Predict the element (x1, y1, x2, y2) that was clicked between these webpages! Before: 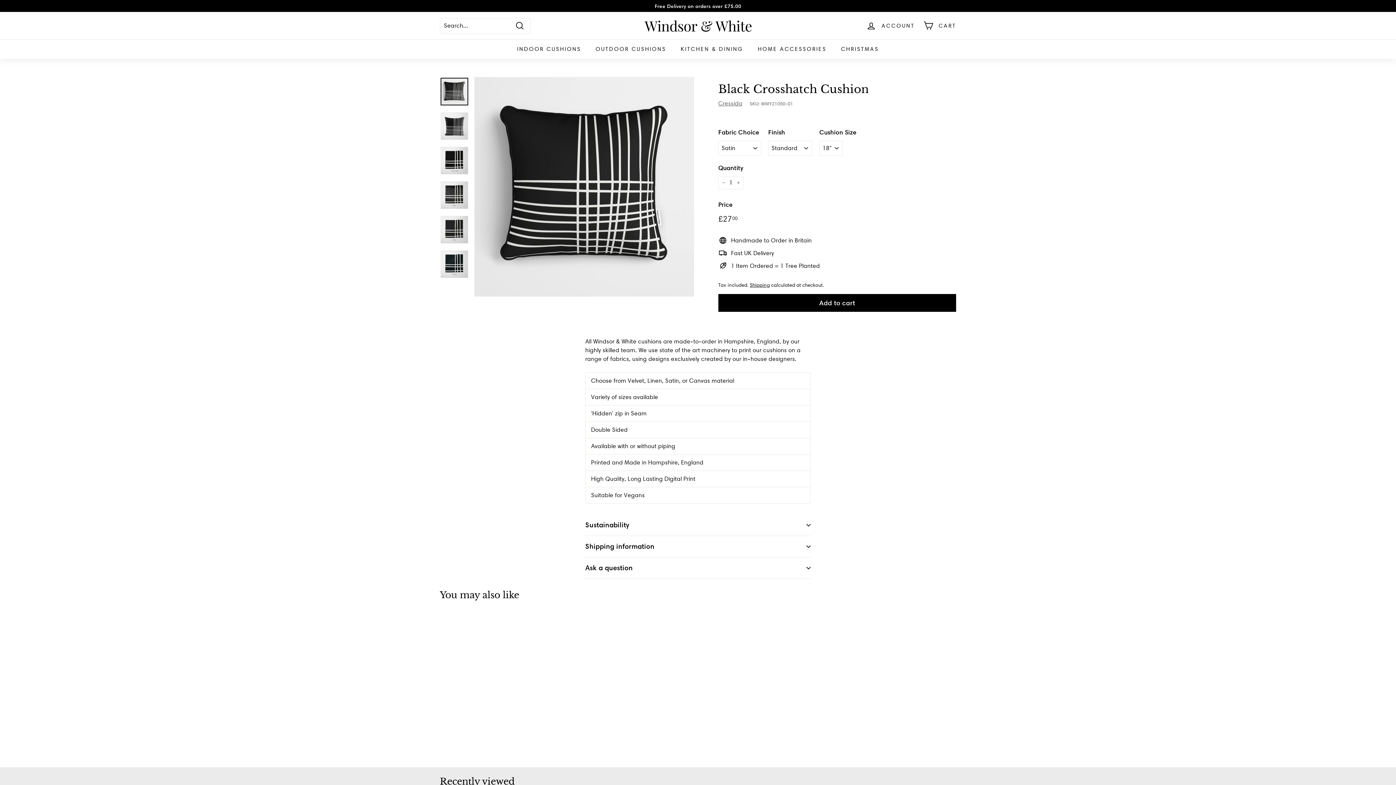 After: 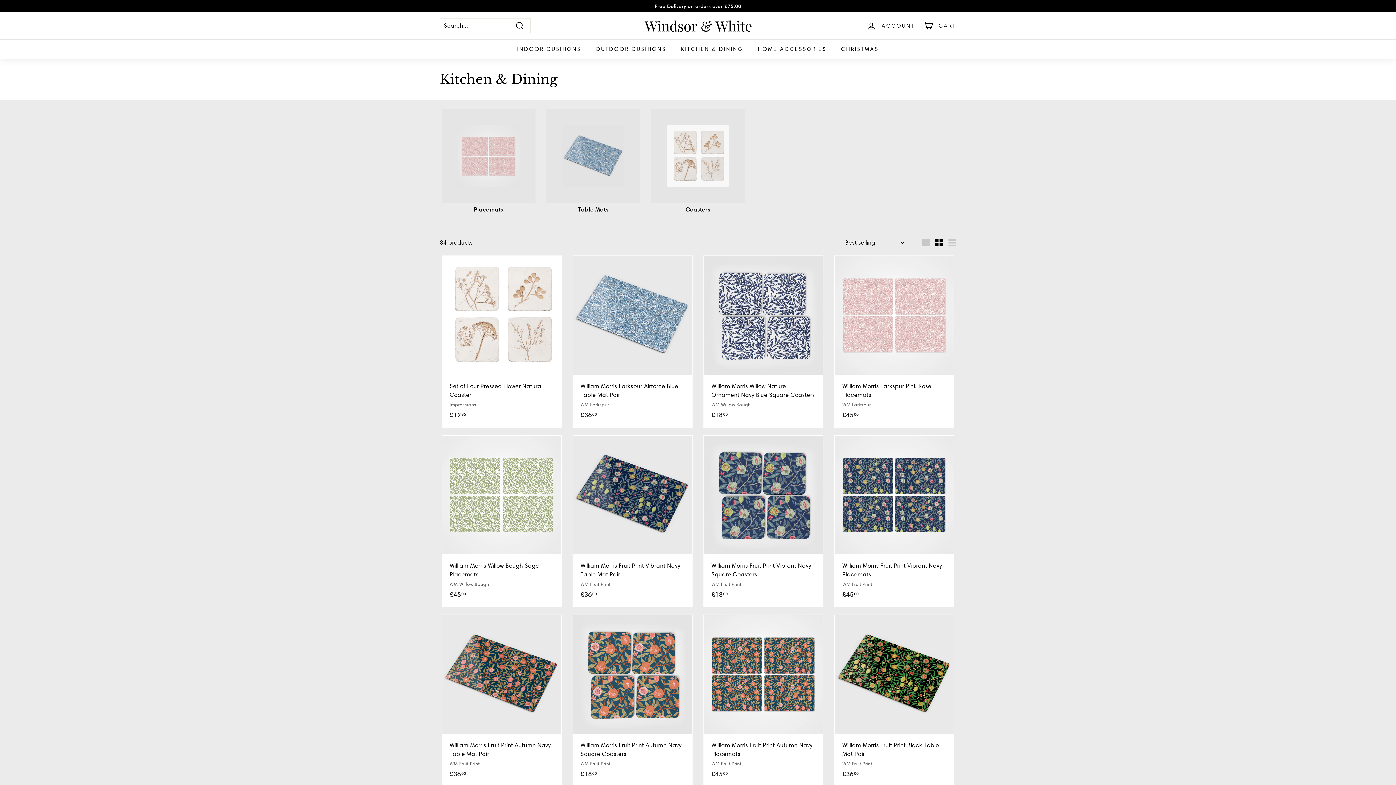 Action: label: KITCHEN & DINING bbox: (673, 39, 750, 58)